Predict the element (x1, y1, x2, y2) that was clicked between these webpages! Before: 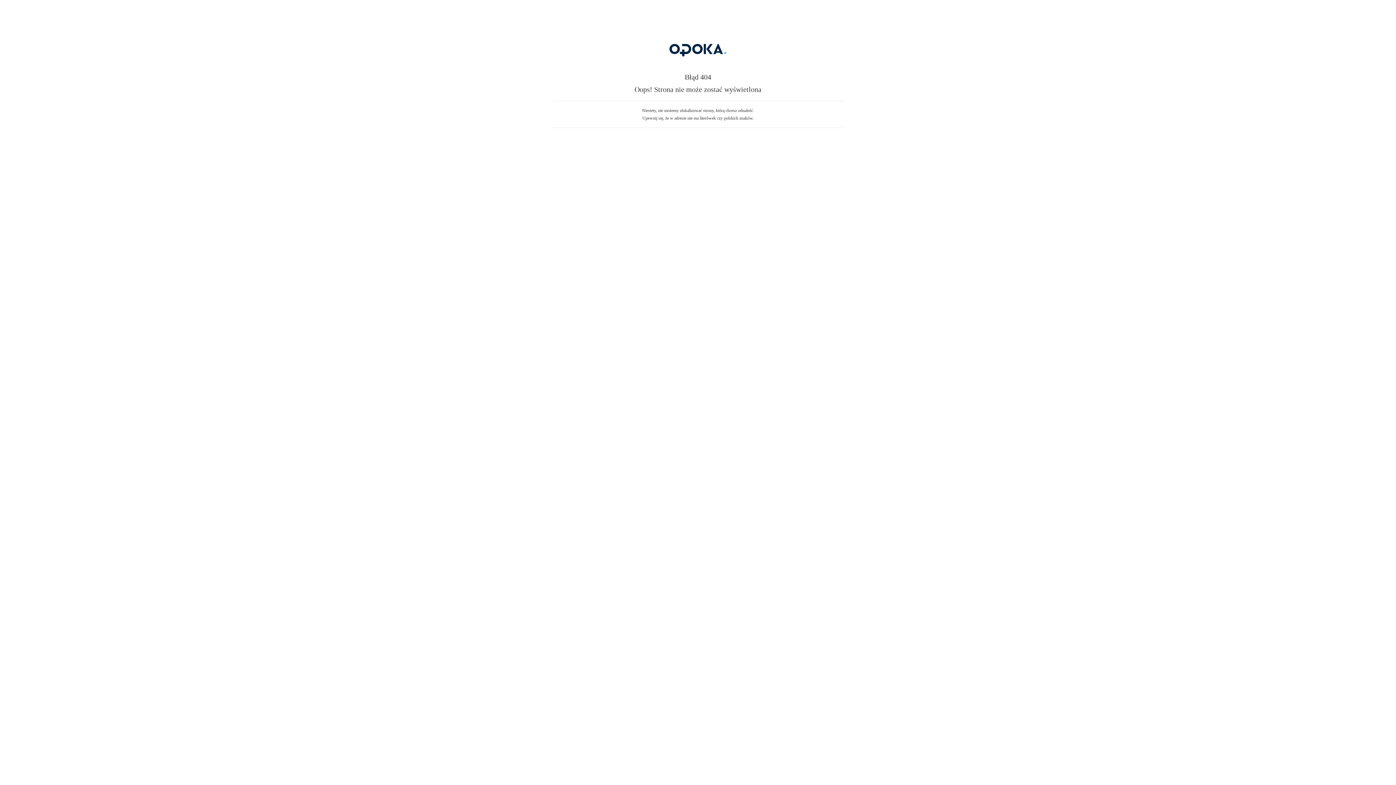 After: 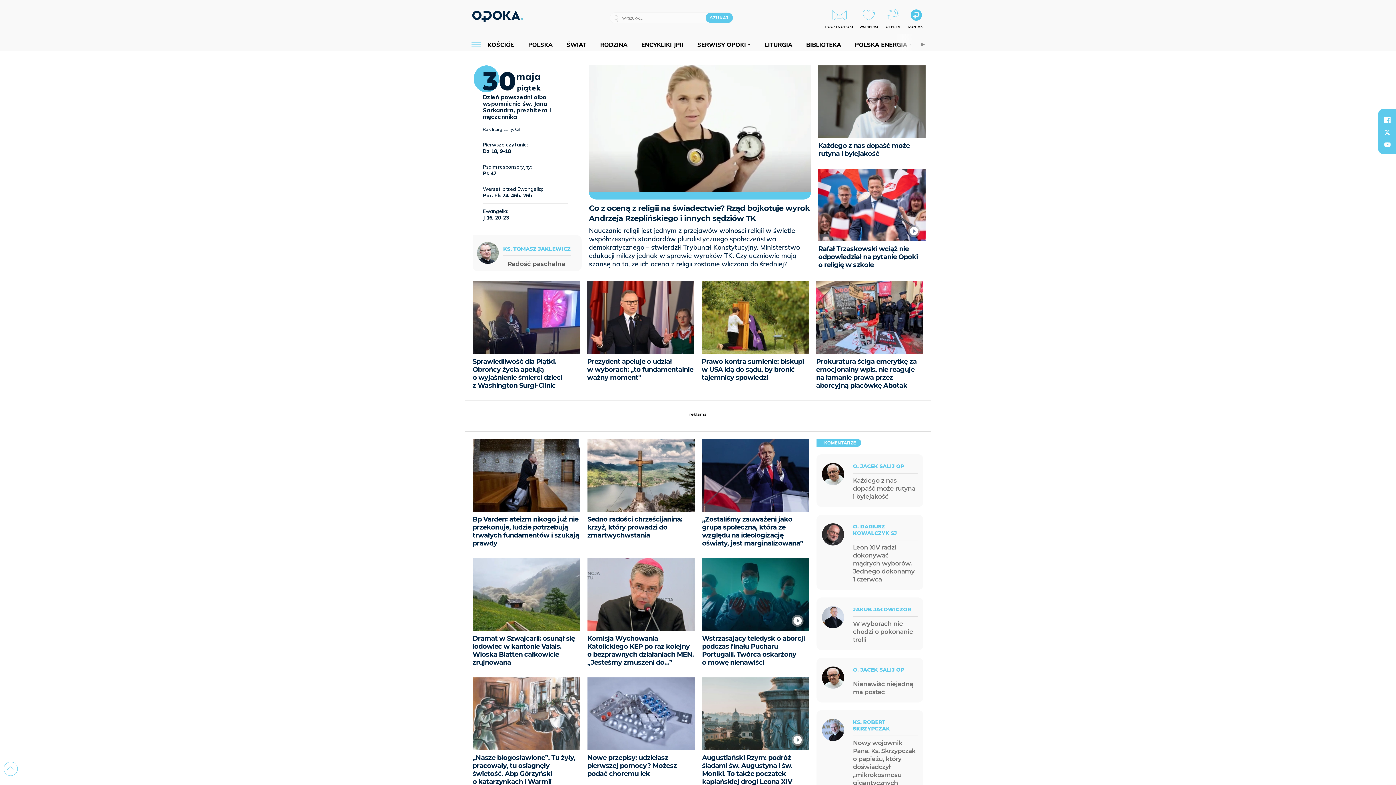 Action: bbox: (607, 59, 789, 64)